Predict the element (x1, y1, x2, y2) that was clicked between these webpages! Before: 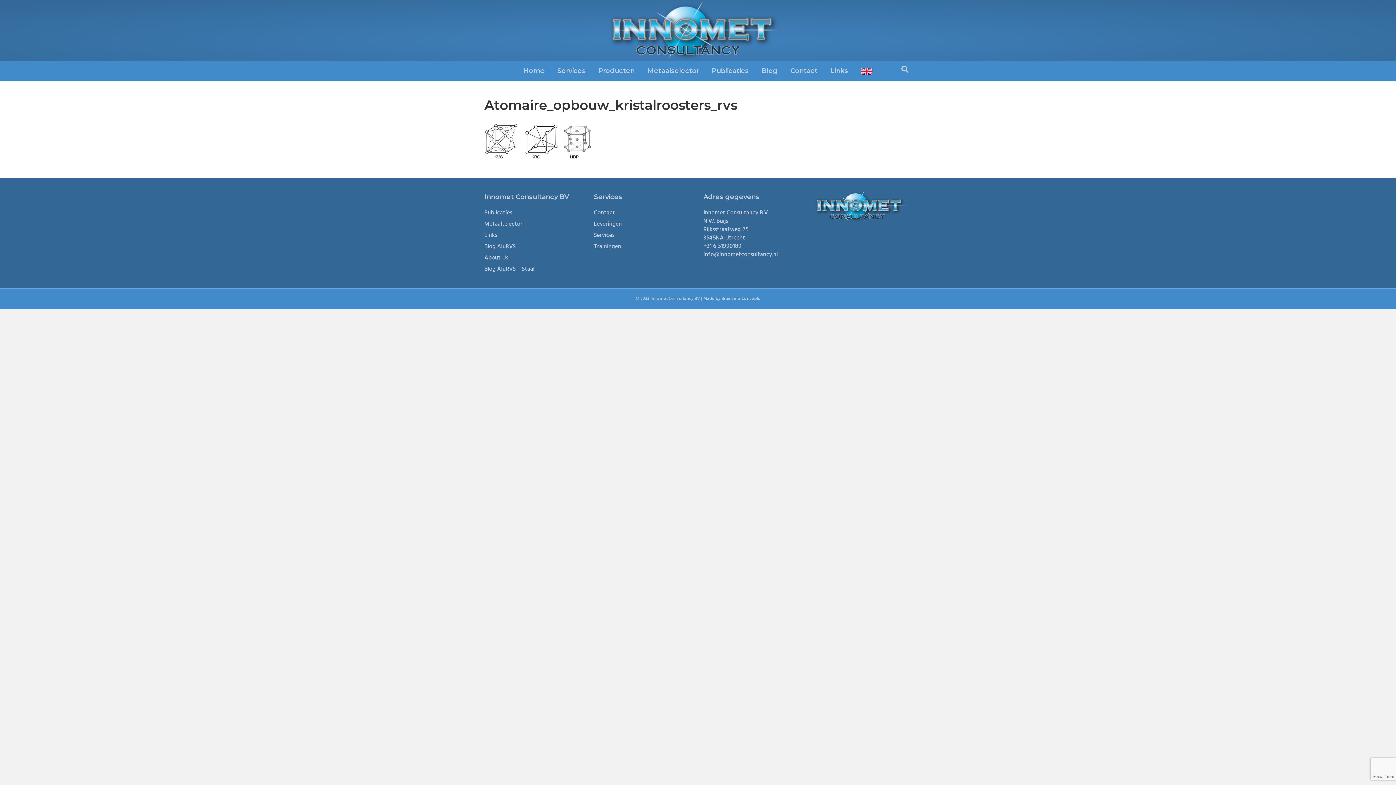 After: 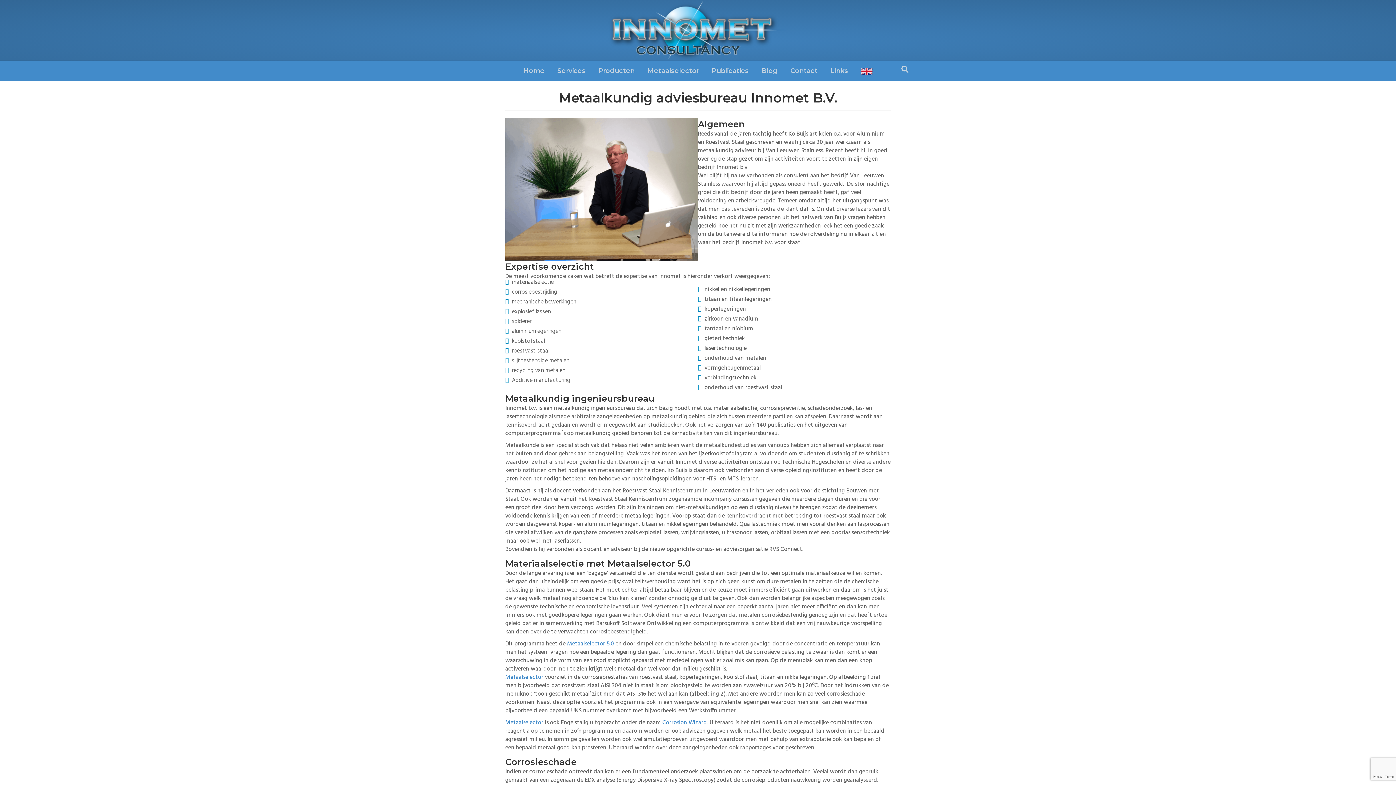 Action: bbox: (484, 253, 508, 263) label: About Us